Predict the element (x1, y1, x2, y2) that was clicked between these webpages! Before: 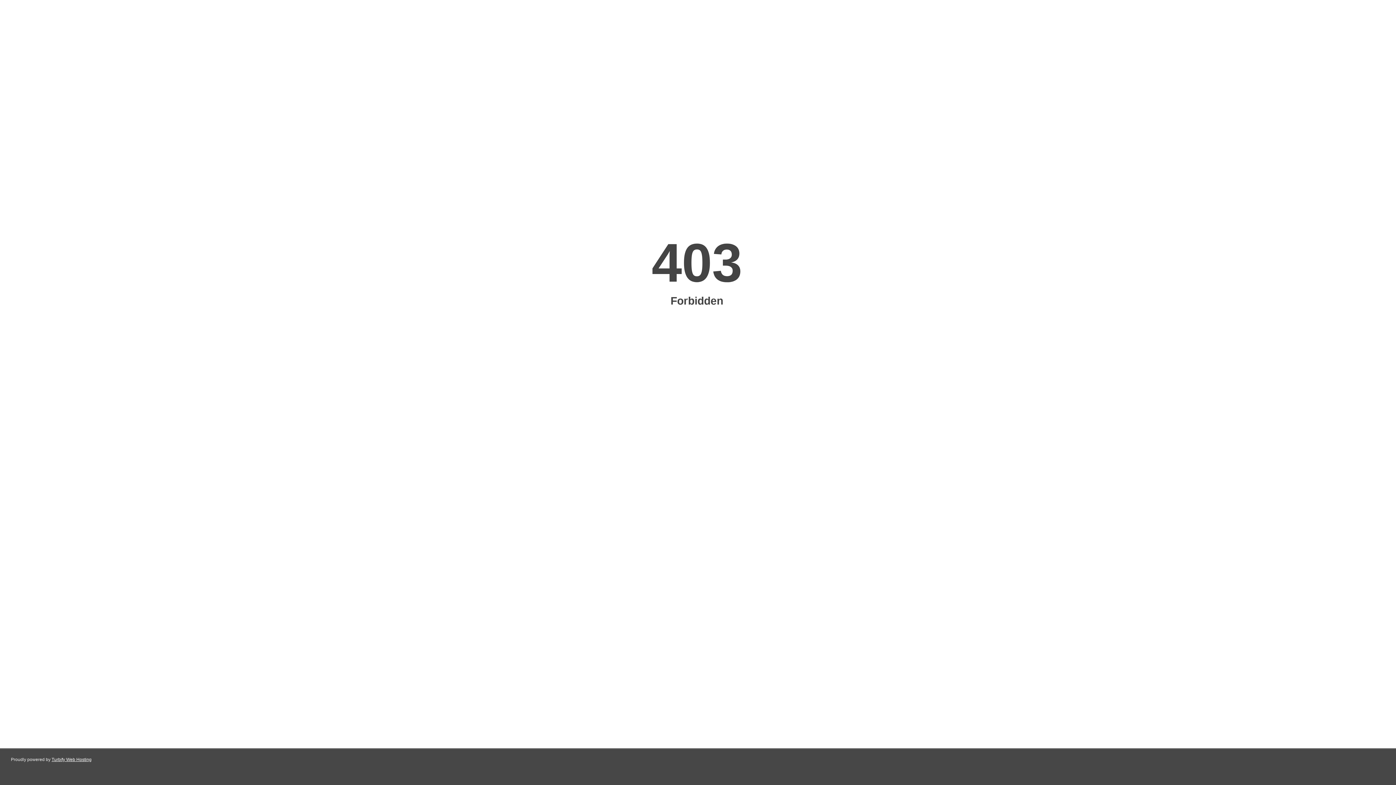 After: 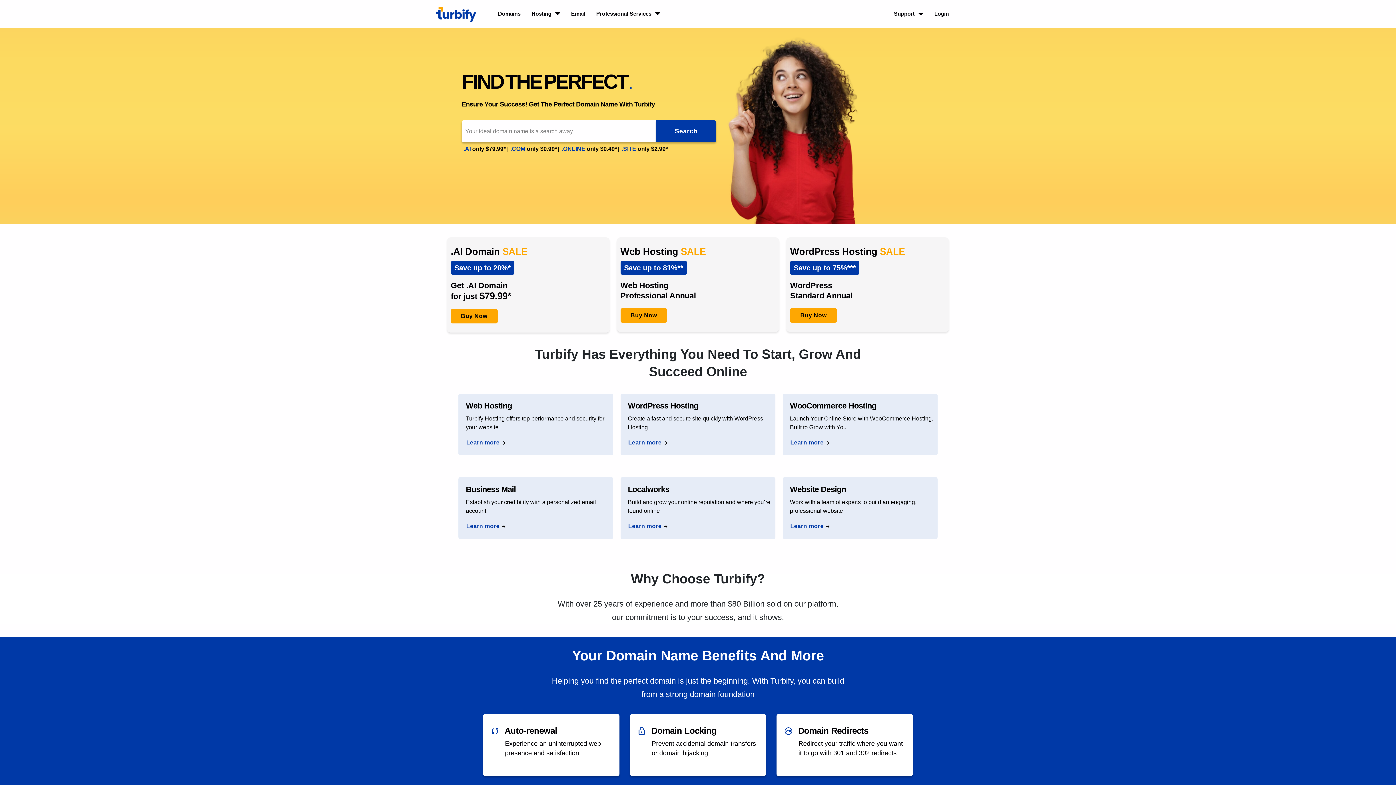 Action: bbox: (51, 757, 91, 762) label: Turbify Web Hosting